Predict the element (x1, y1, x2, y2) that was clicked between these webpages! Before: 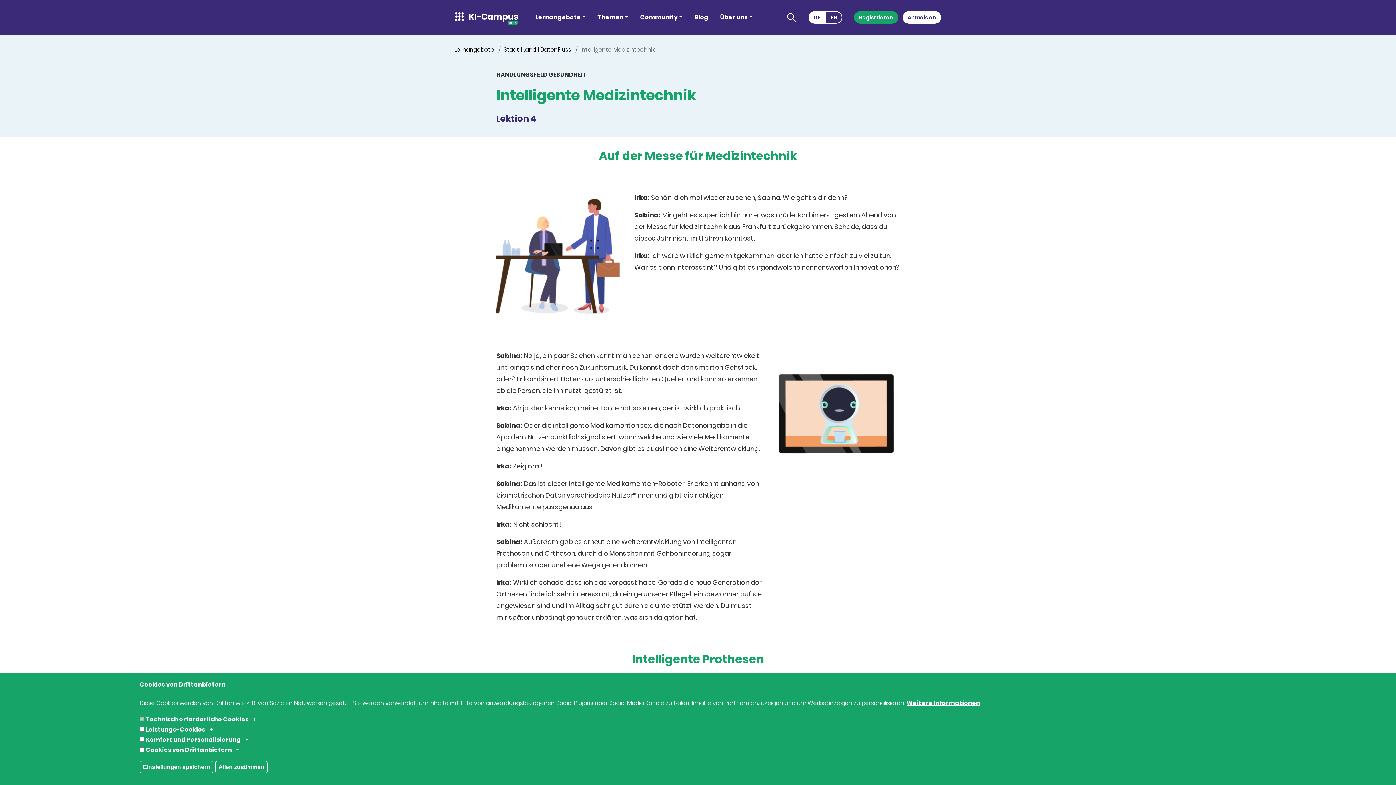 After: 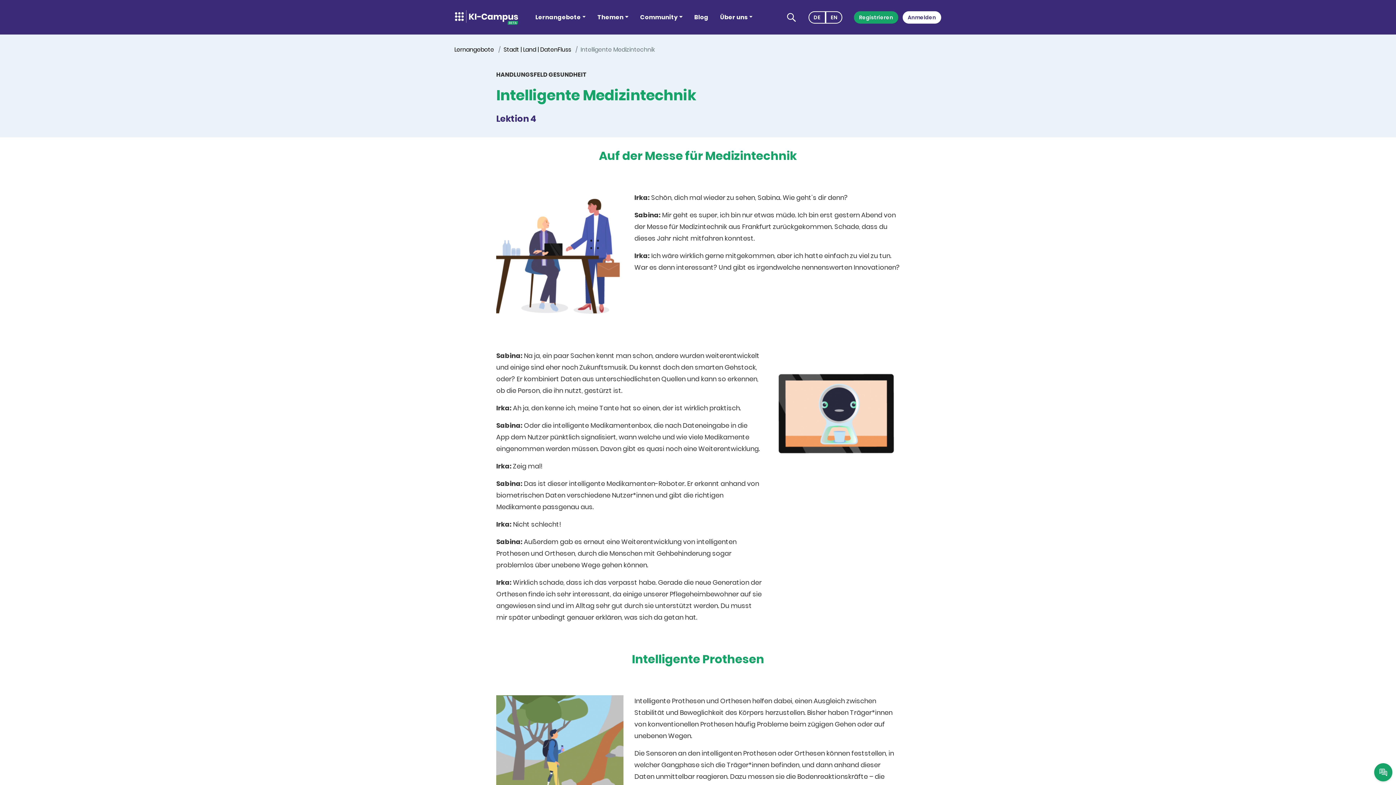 Action: bbox: (139, 761, 213, 773) label: Einstellungen speichern